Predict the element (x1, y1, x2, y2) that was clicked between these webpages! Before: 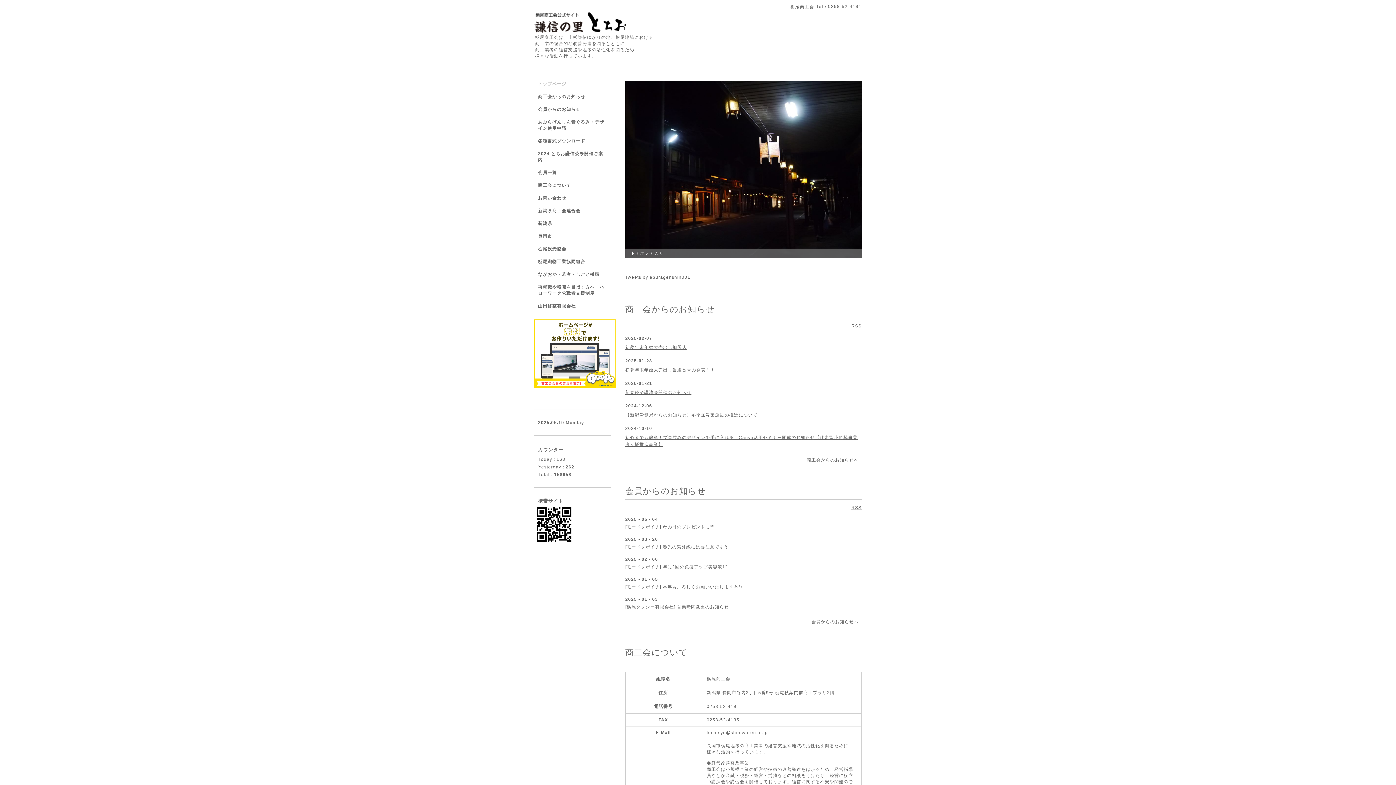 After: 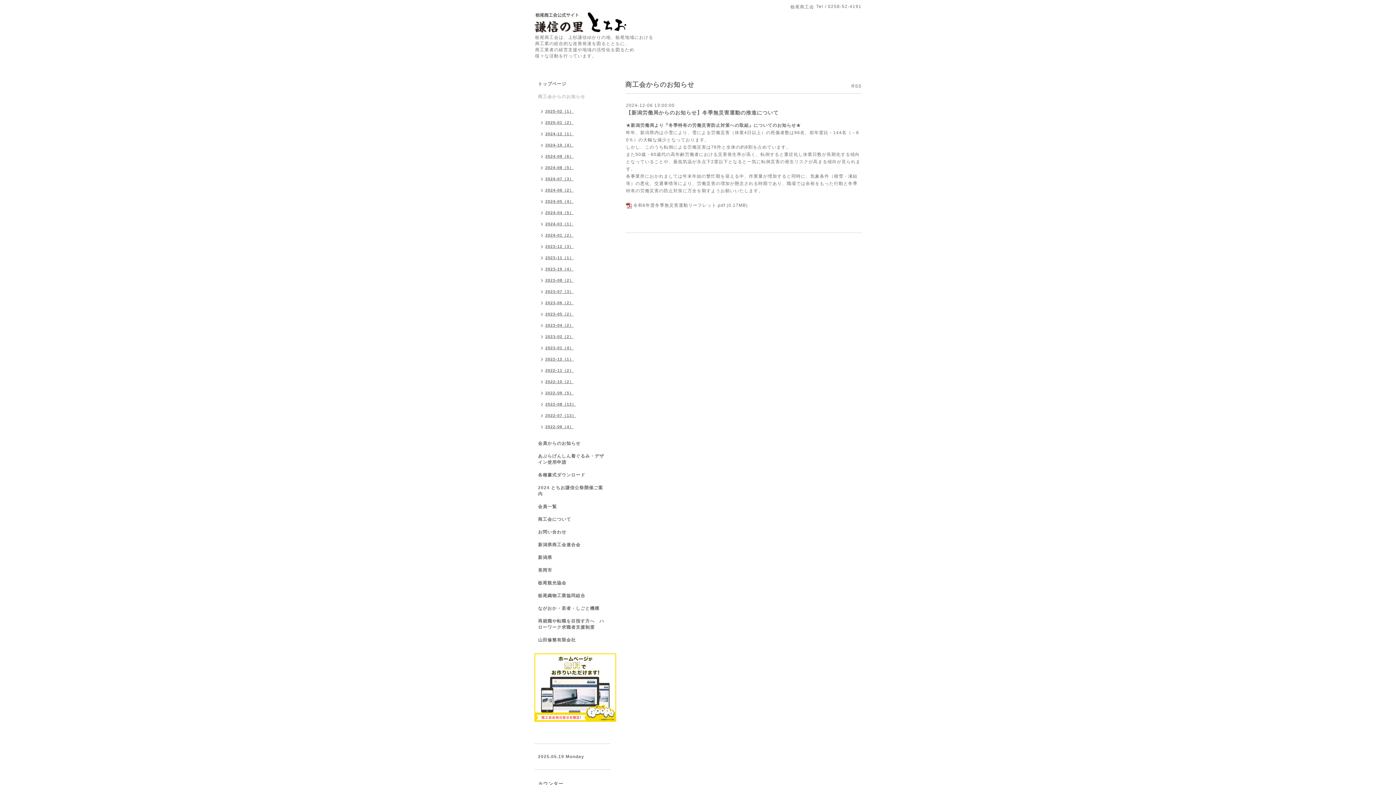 Action: label: 【新潟労働局からのお知らせ】冬季無災害運動の推進について bbox: (625, 392, 757, 398)